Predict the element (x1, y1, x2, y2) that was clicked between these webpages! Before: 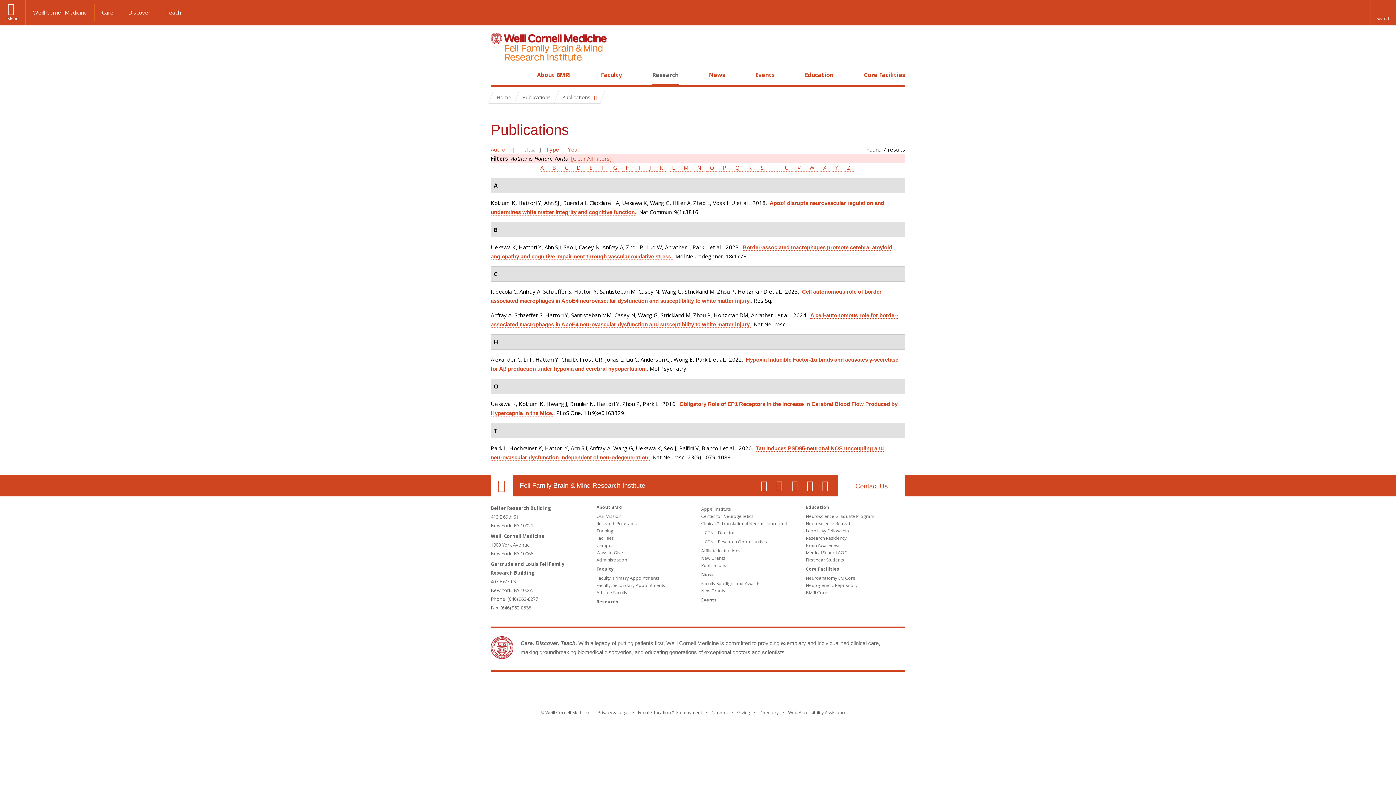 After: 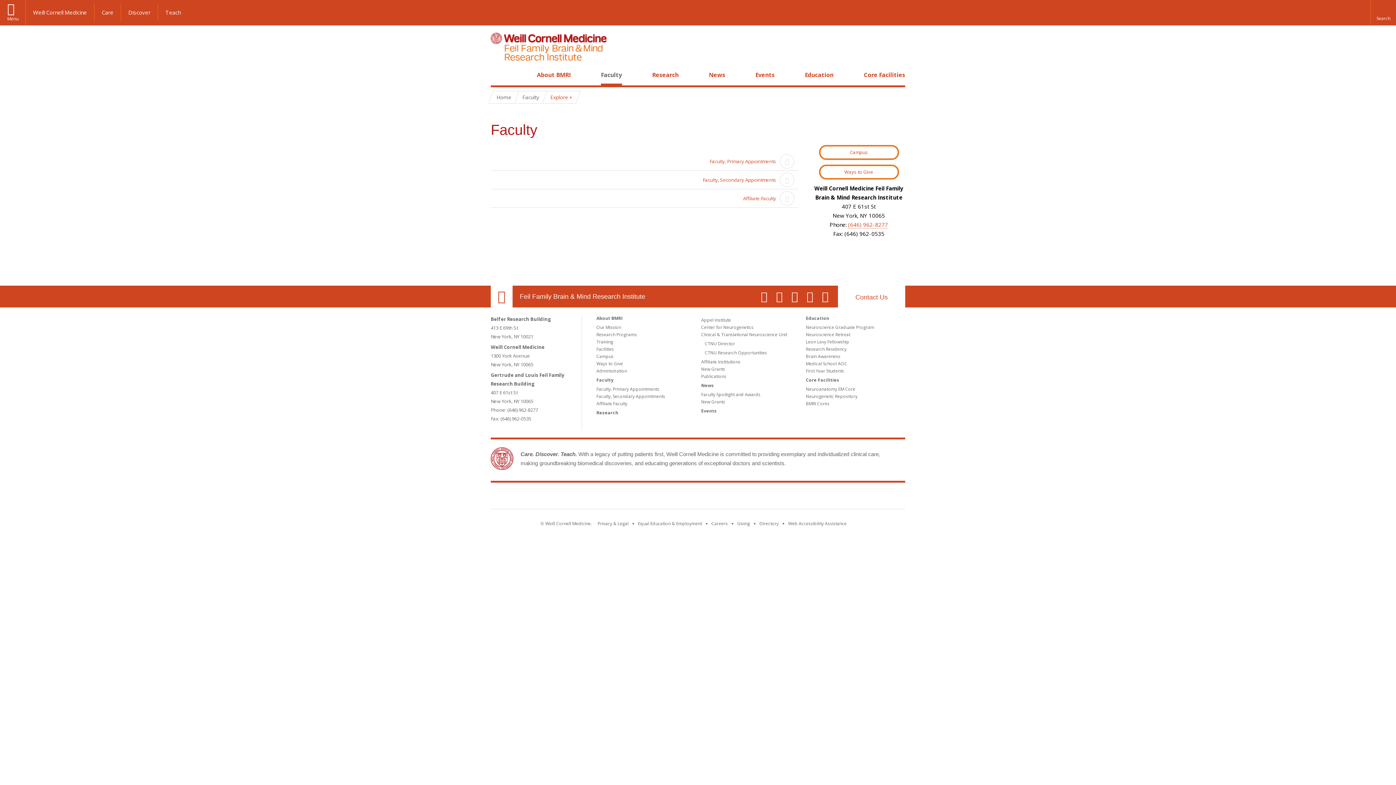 Action: bbox: (601, 70, 622, 78) label: Faculty